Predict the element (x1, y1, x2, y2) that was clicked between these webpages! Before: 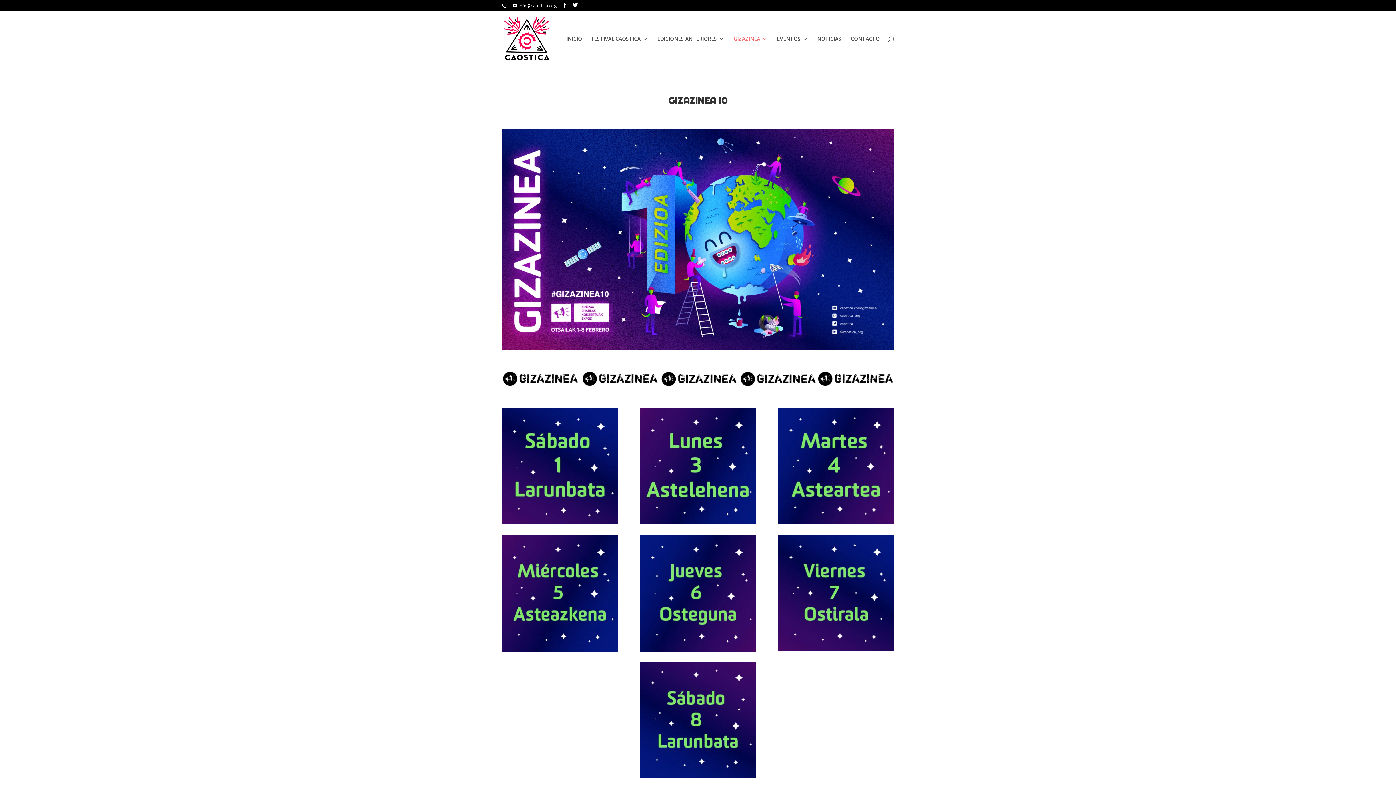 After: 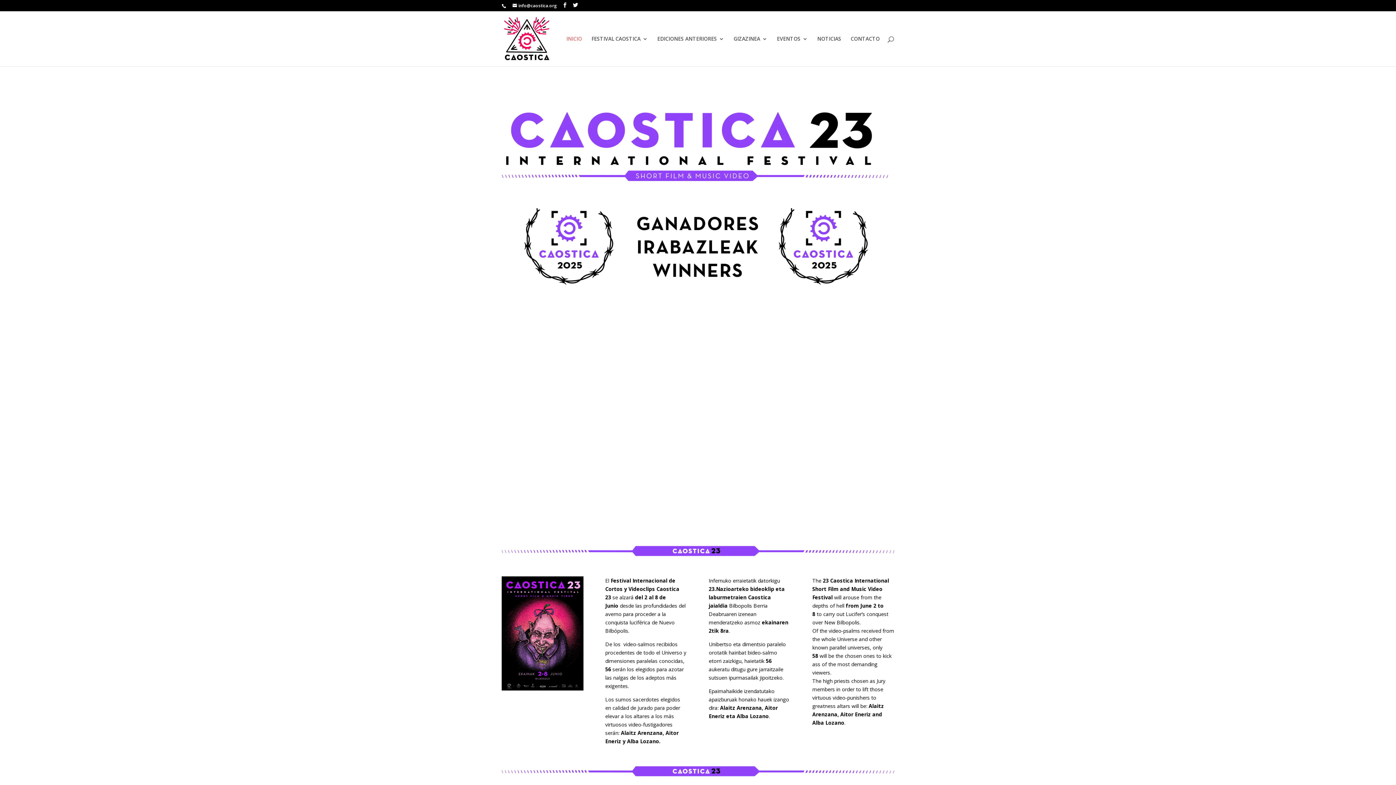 Action: bbox: (503, 34, 550, 41)